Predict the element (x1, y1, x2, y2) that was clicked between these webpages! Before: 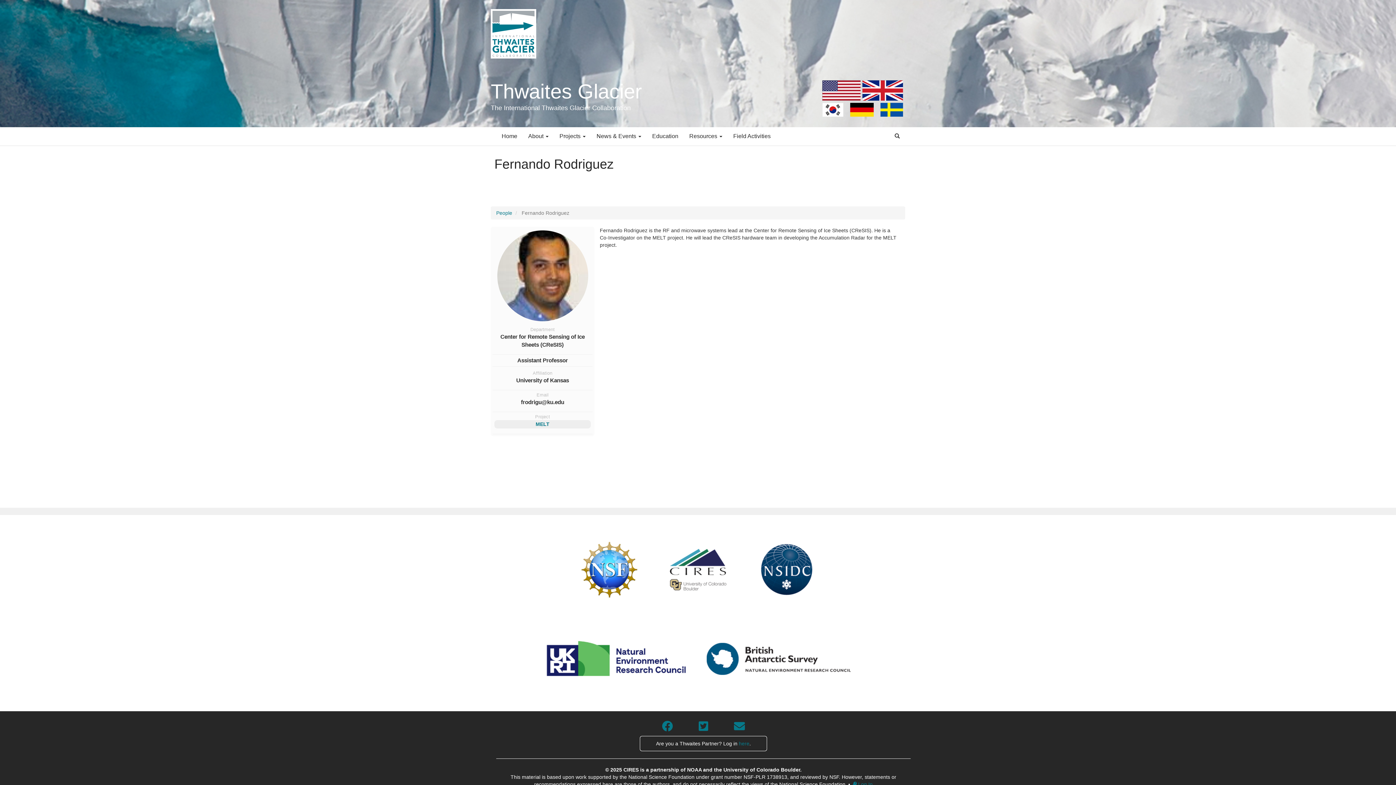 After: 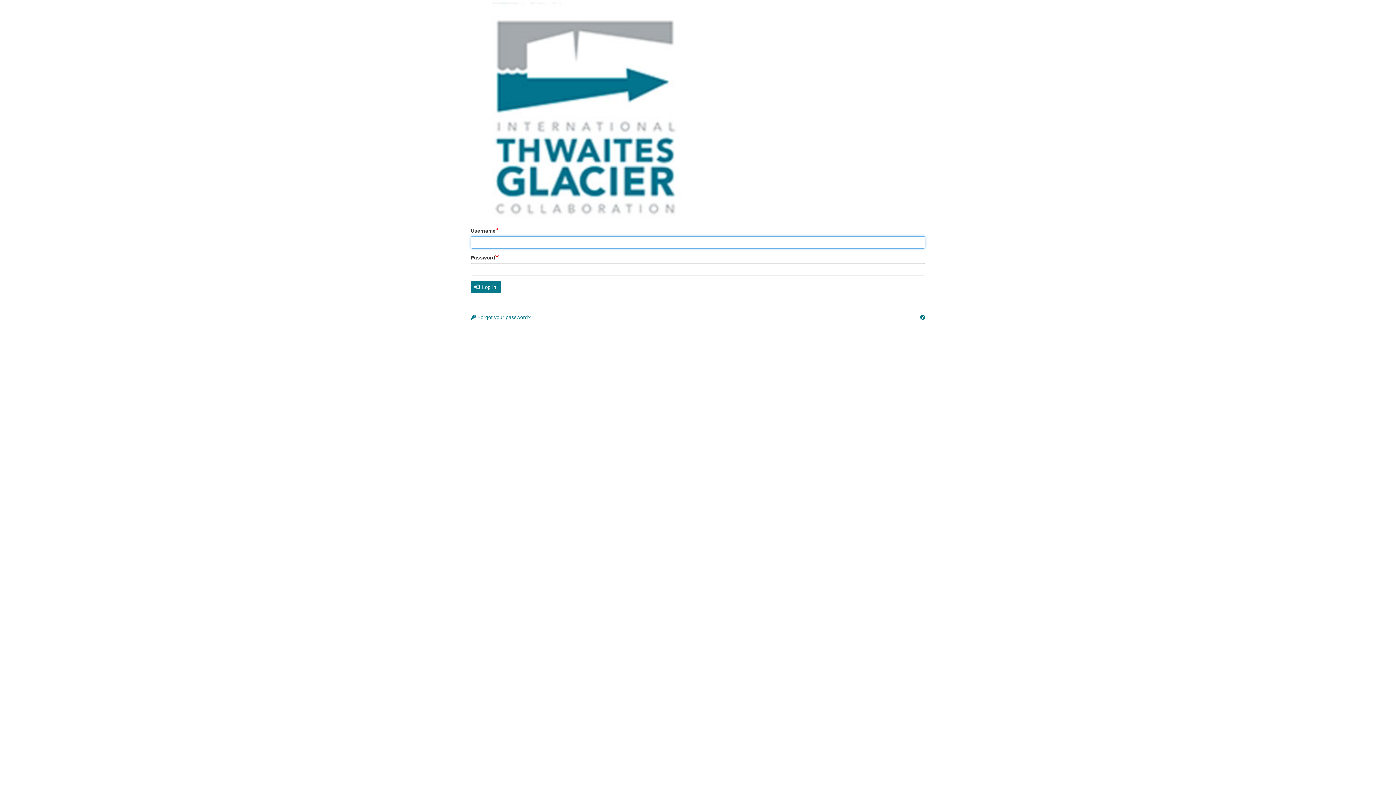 Action: label: here bbox: (739, 741, 749, 746)